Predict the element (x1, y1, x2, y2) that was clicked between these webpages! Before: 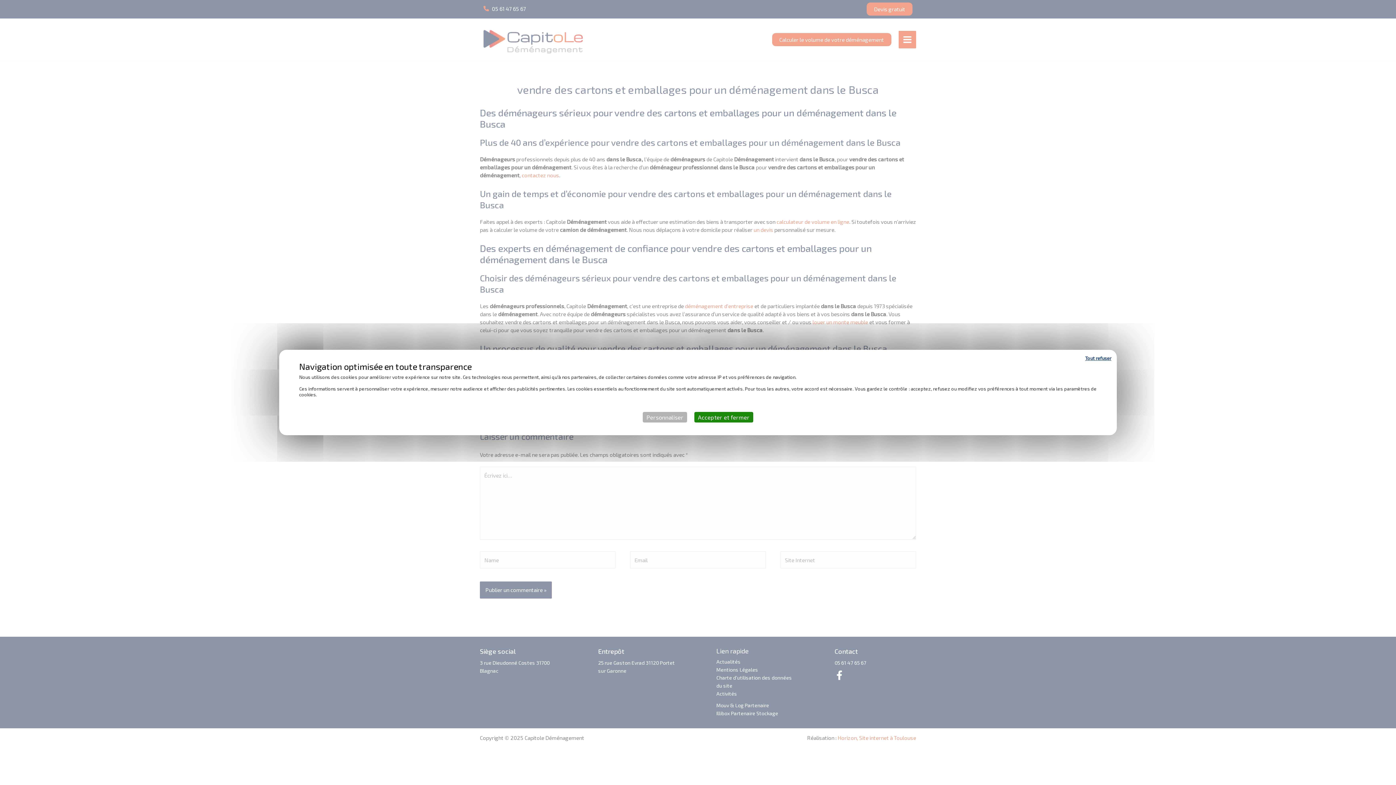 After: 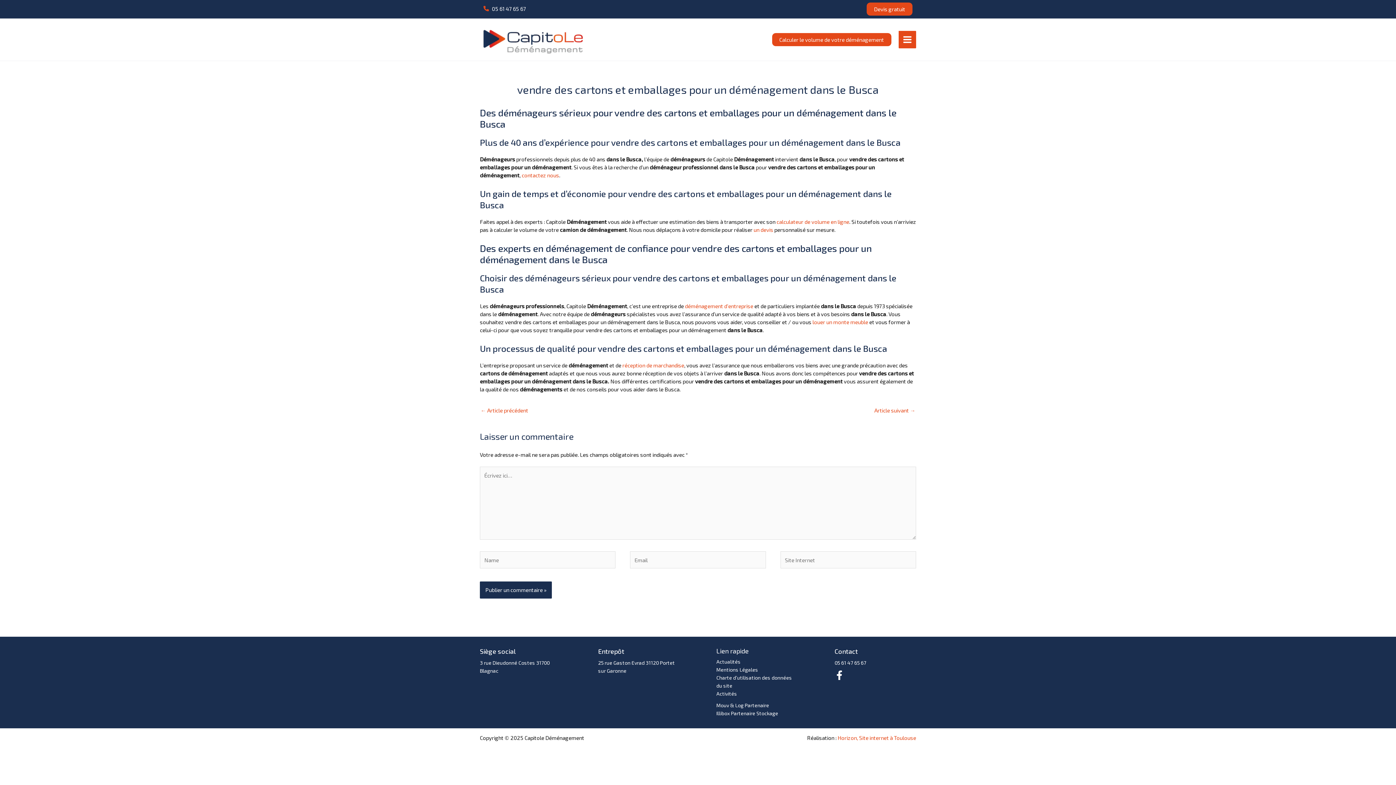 Action: label: Cookies : Accepter et fermer bbox: (694, 412, 753, 422)